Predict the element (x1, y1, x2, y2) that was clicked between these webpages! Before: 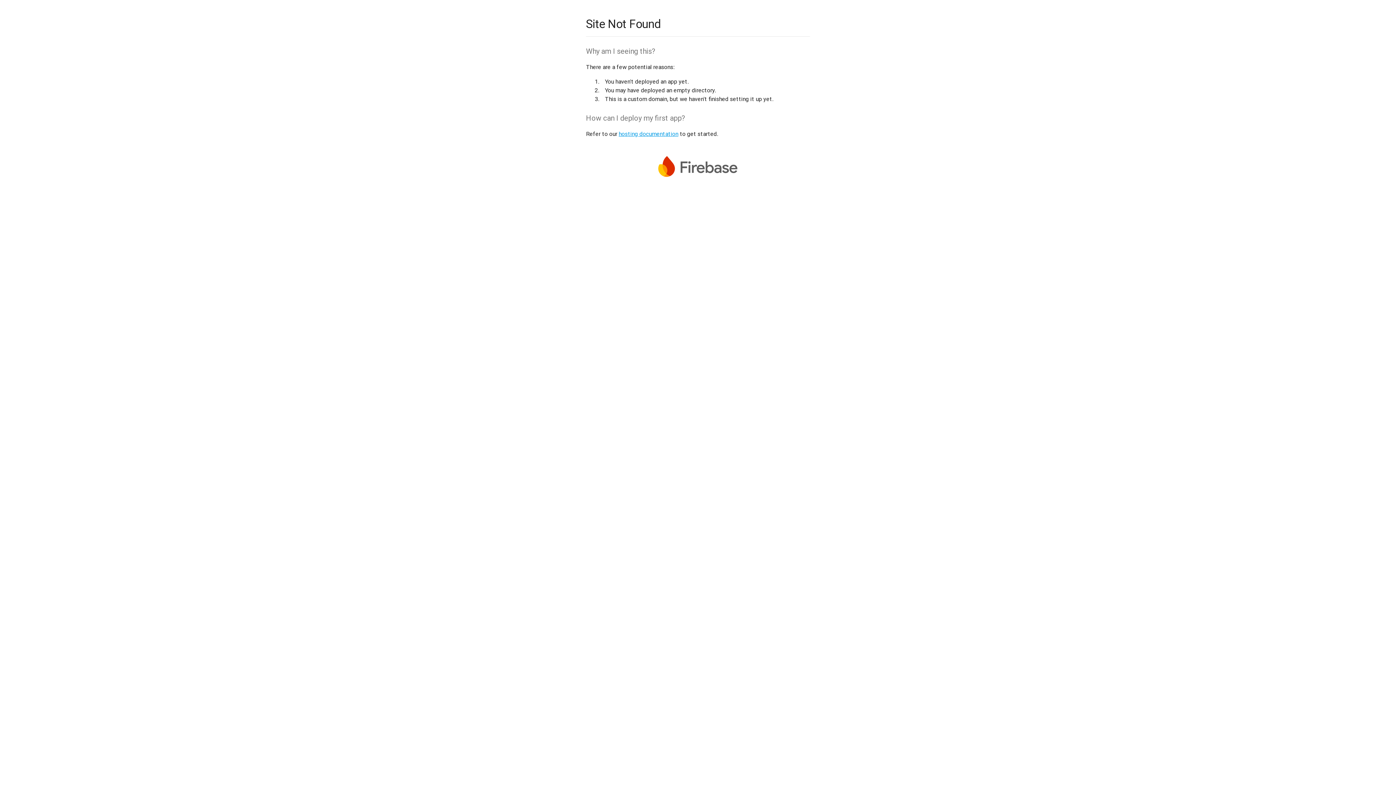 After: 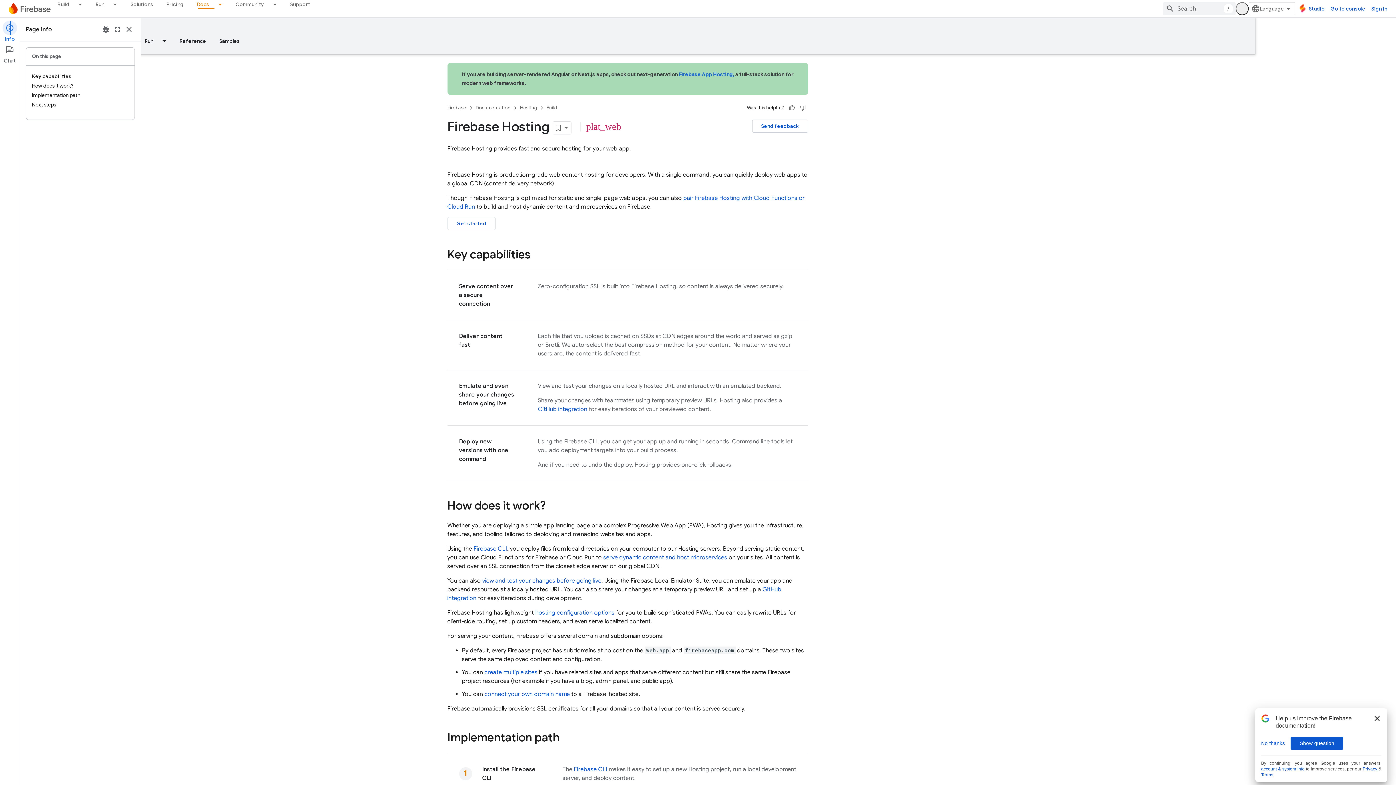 Action: bbox: (618, 130, 678, 137) label: hosting documentation